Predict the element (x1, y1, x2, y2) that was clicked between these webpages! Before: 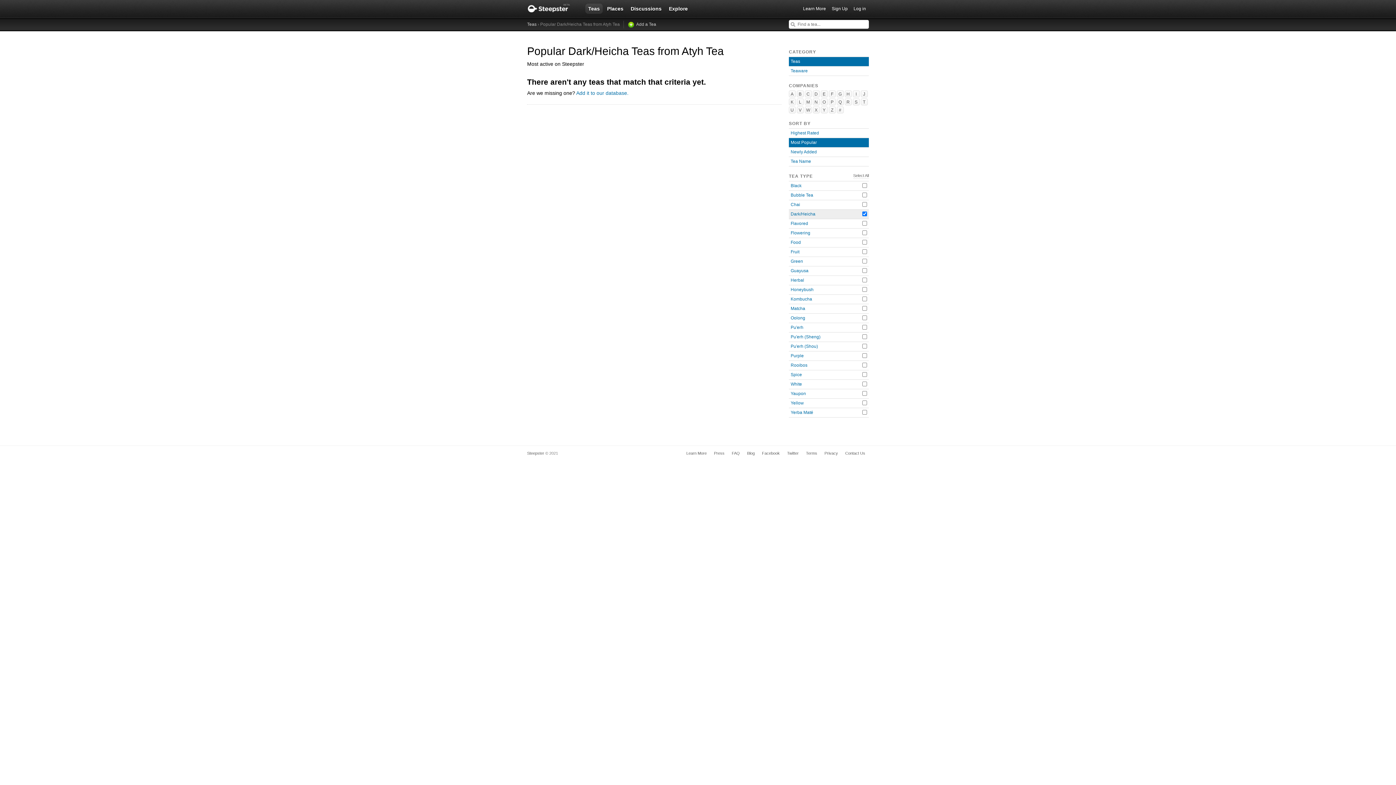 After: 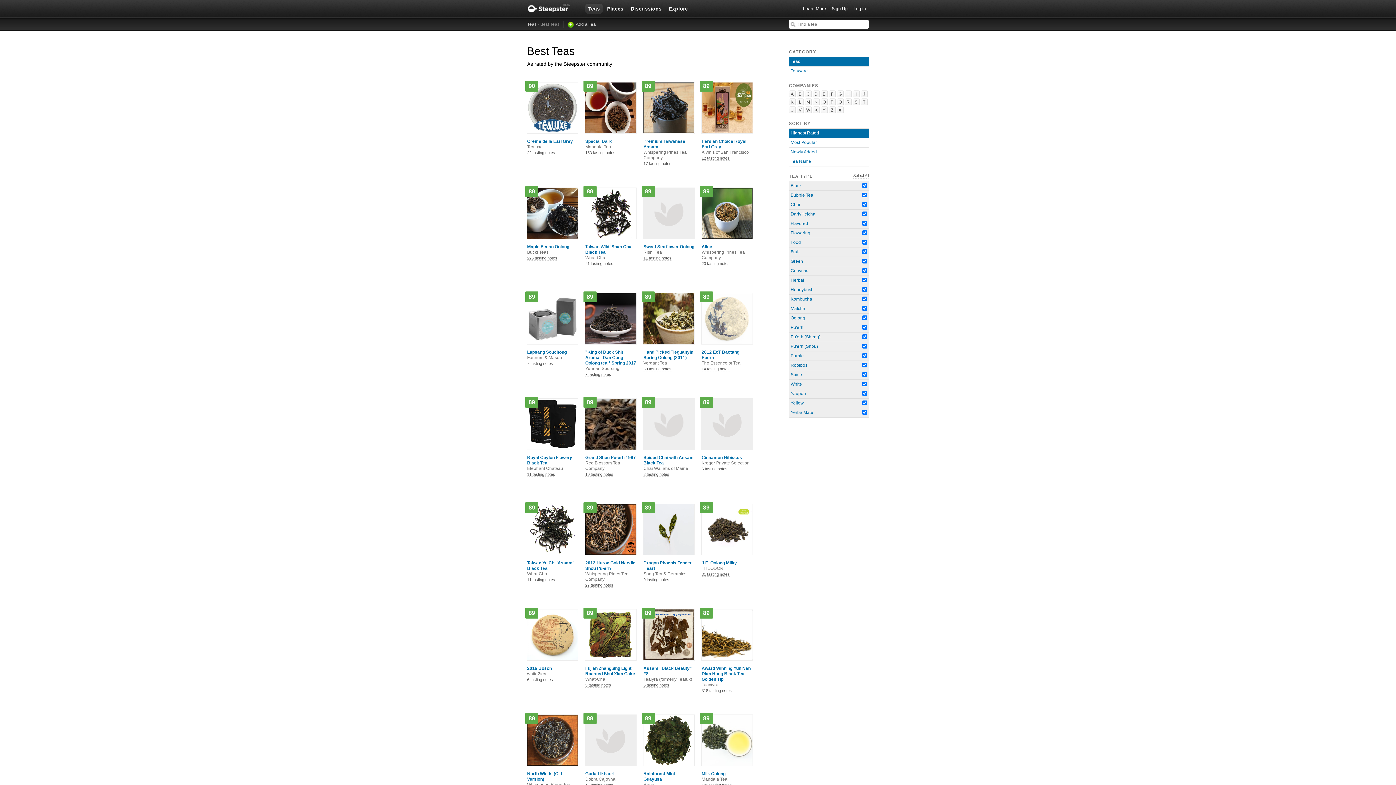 Action: bbox: (527, 20, 536, 28) label: Teas